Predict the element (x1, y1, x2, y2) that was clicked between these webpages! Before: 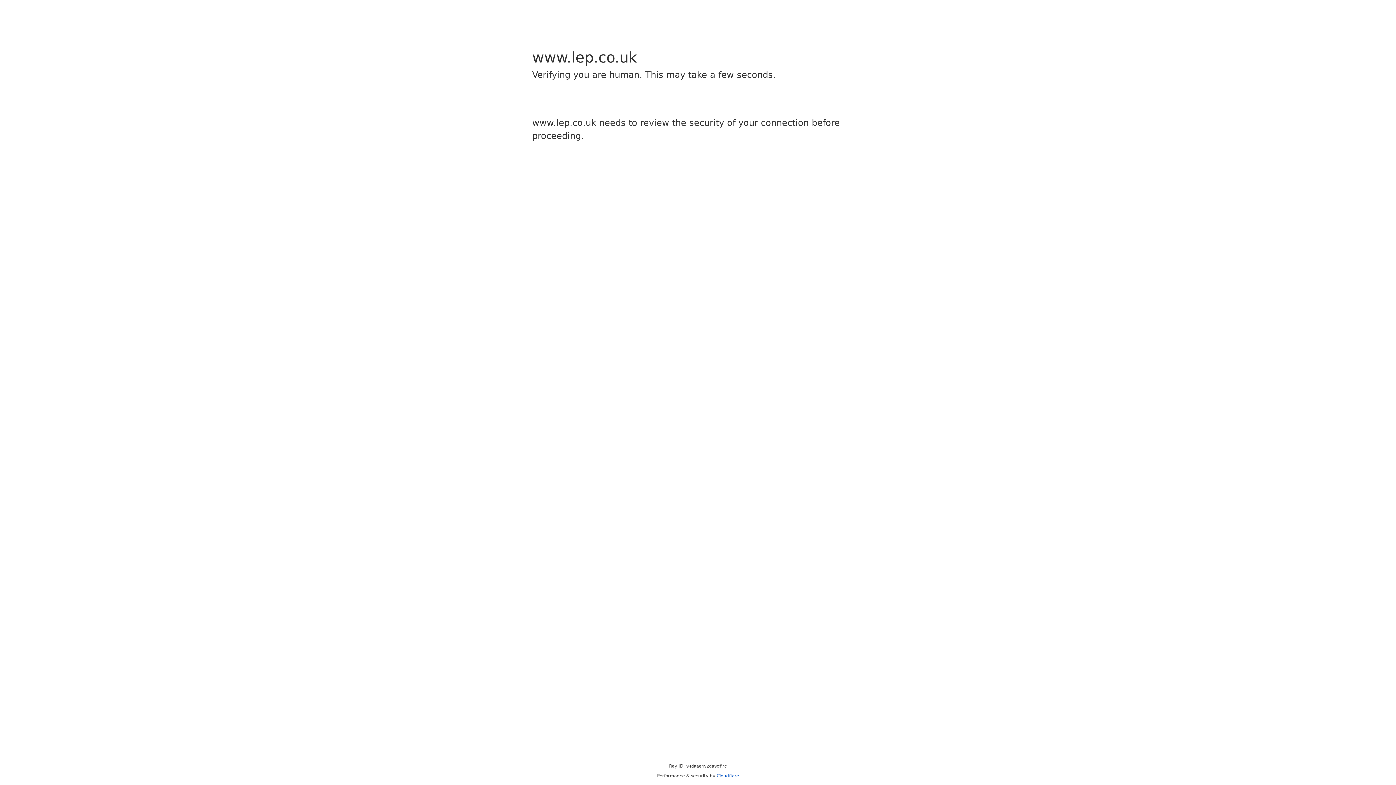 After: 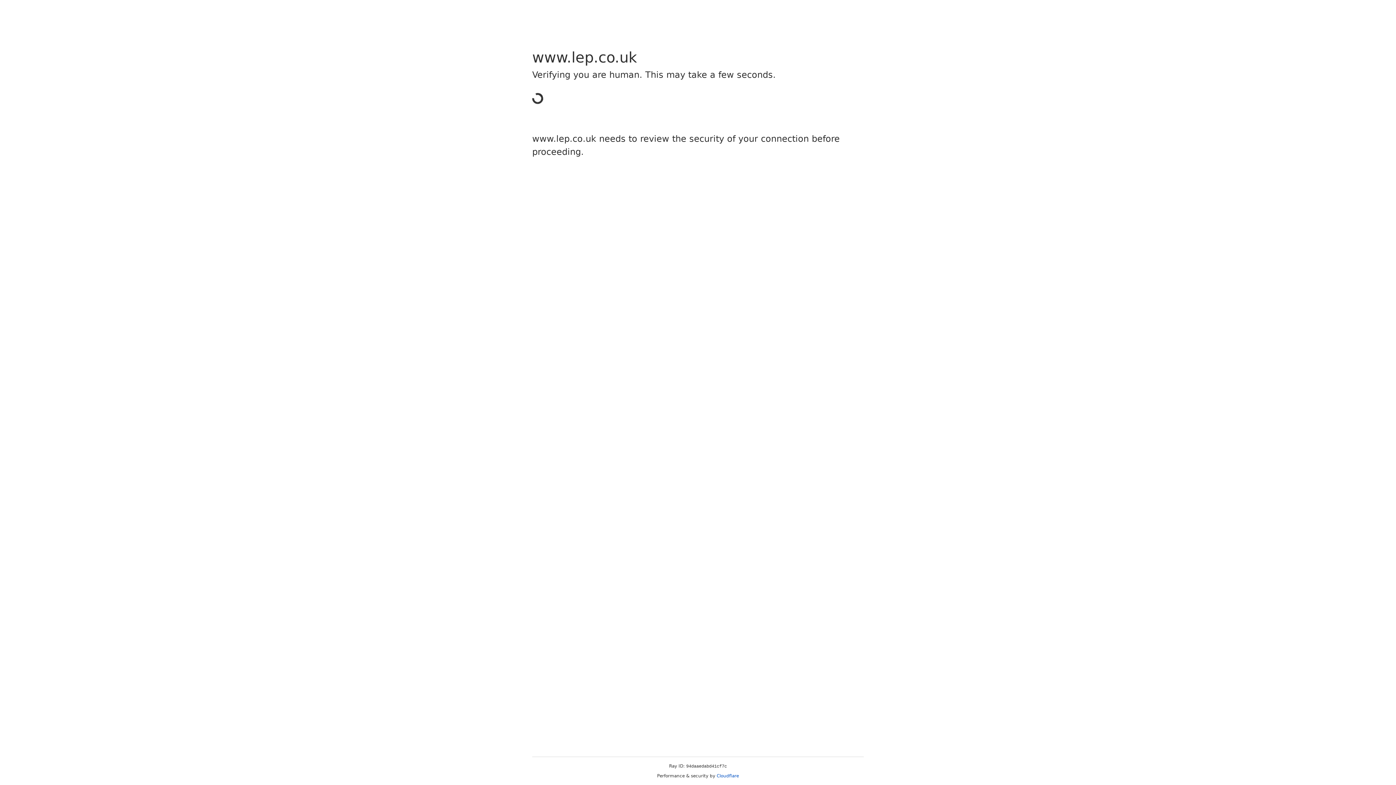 Action: label: Cloudflare bbox: (716, 773, 739, 778)